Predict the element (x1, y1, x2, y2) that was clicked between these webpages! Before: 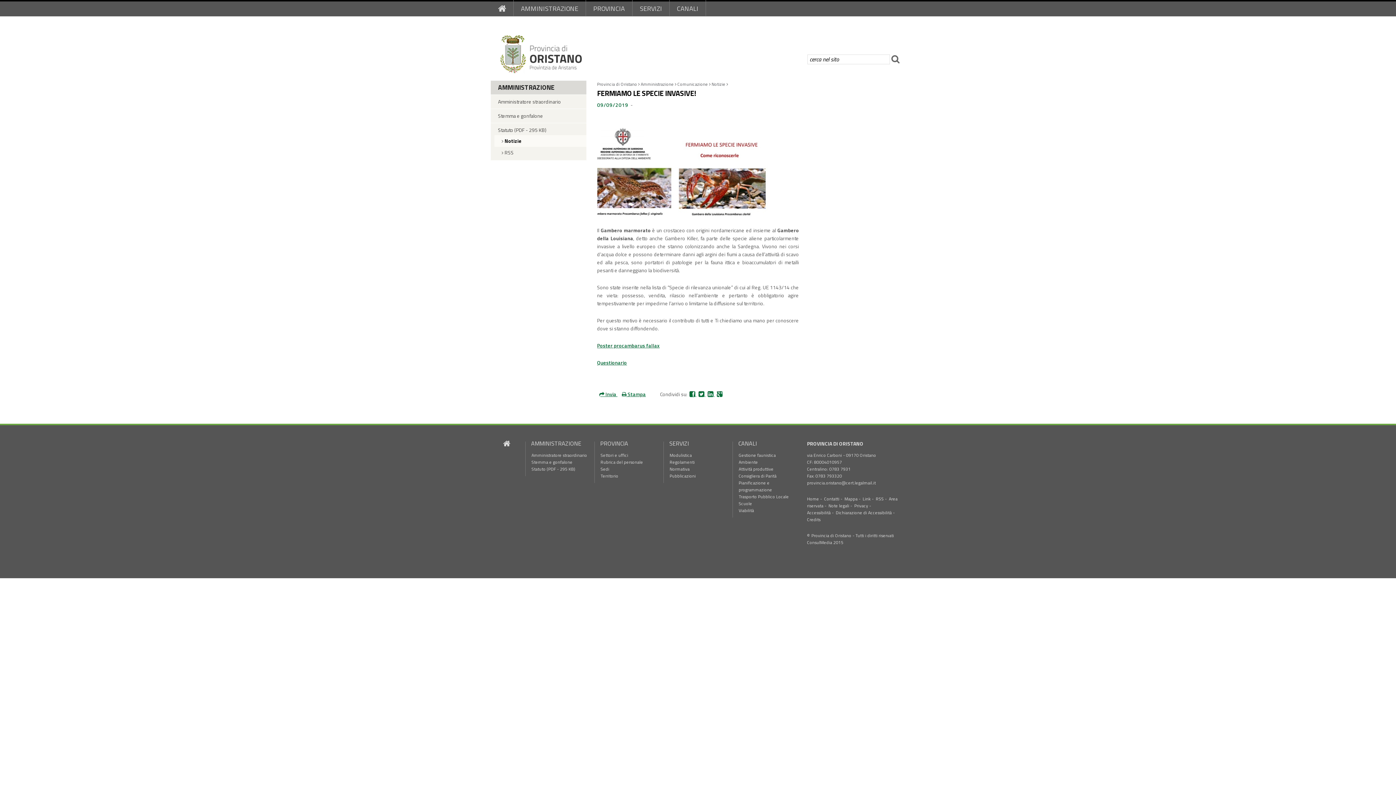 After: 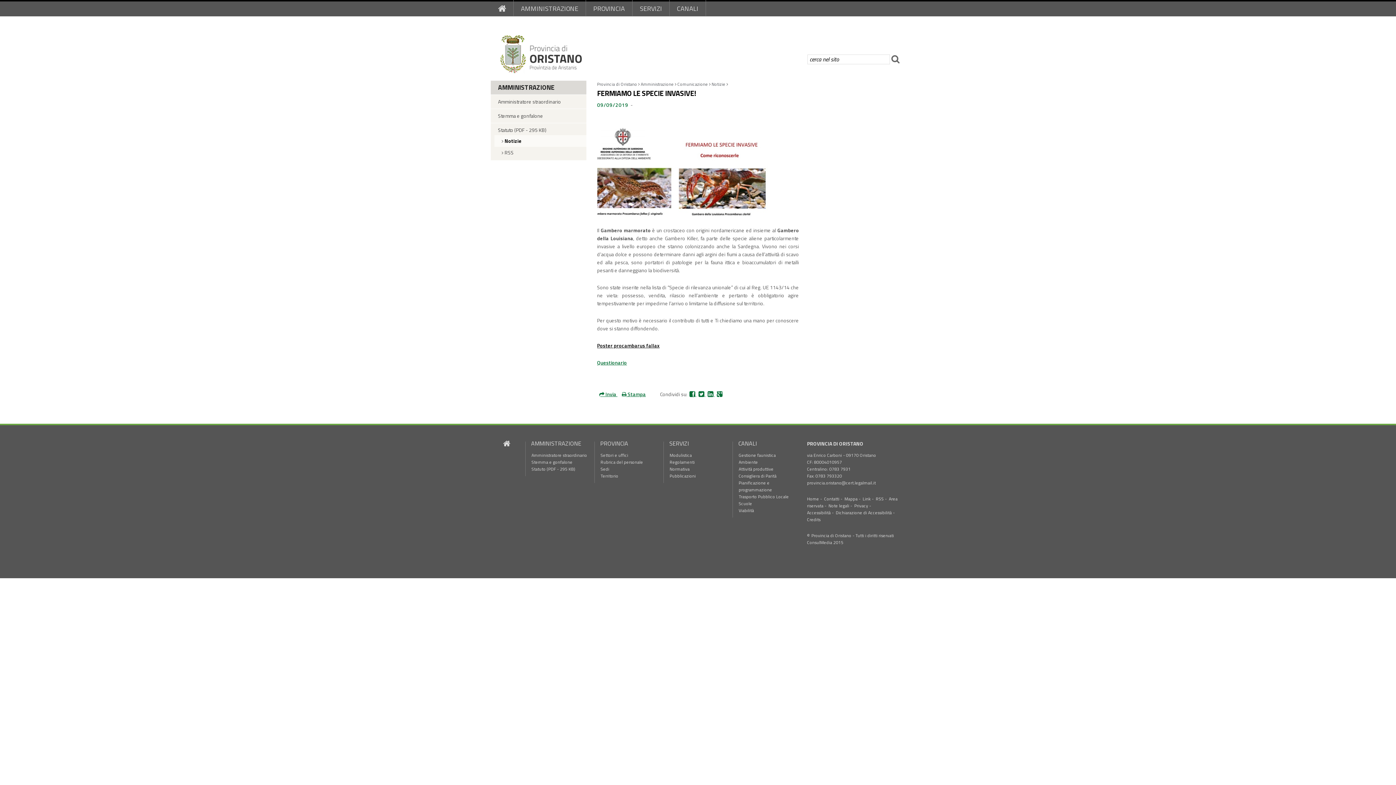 Action: bbox: (597, 341, 659, 349) label: Poster procambarus fallax